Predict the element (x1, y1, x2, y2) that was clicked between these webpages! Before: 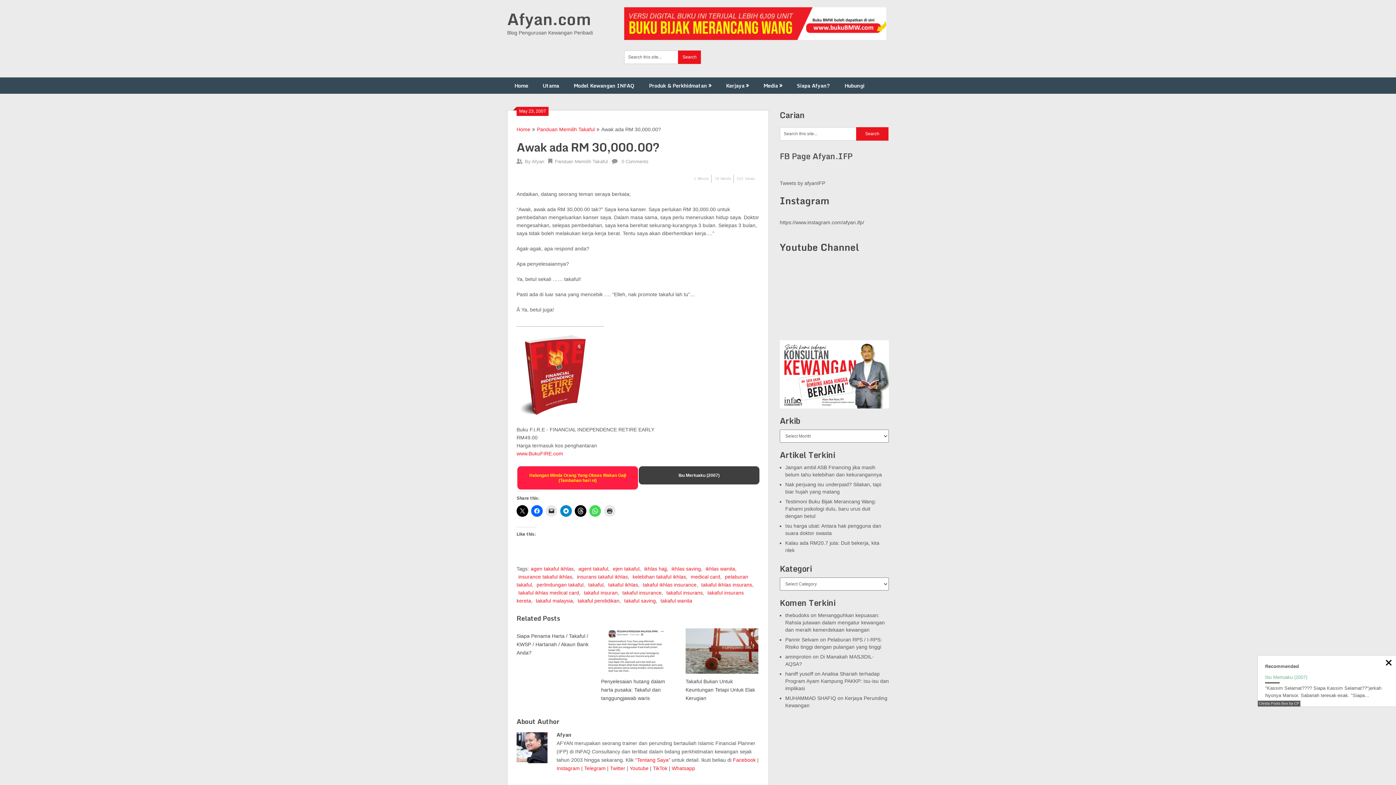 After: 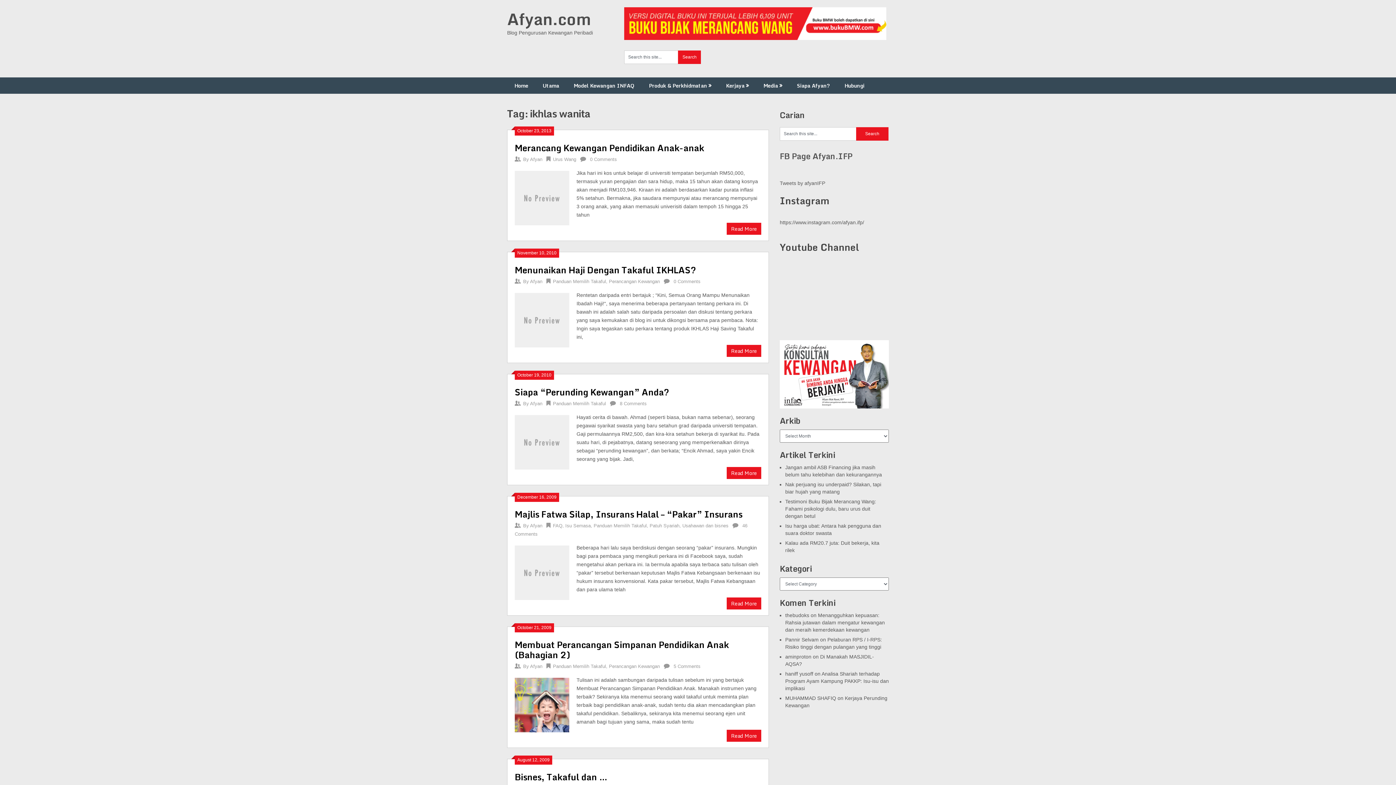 Action: bbox: (705, 566, 735, 572) label: ikhlas wanita